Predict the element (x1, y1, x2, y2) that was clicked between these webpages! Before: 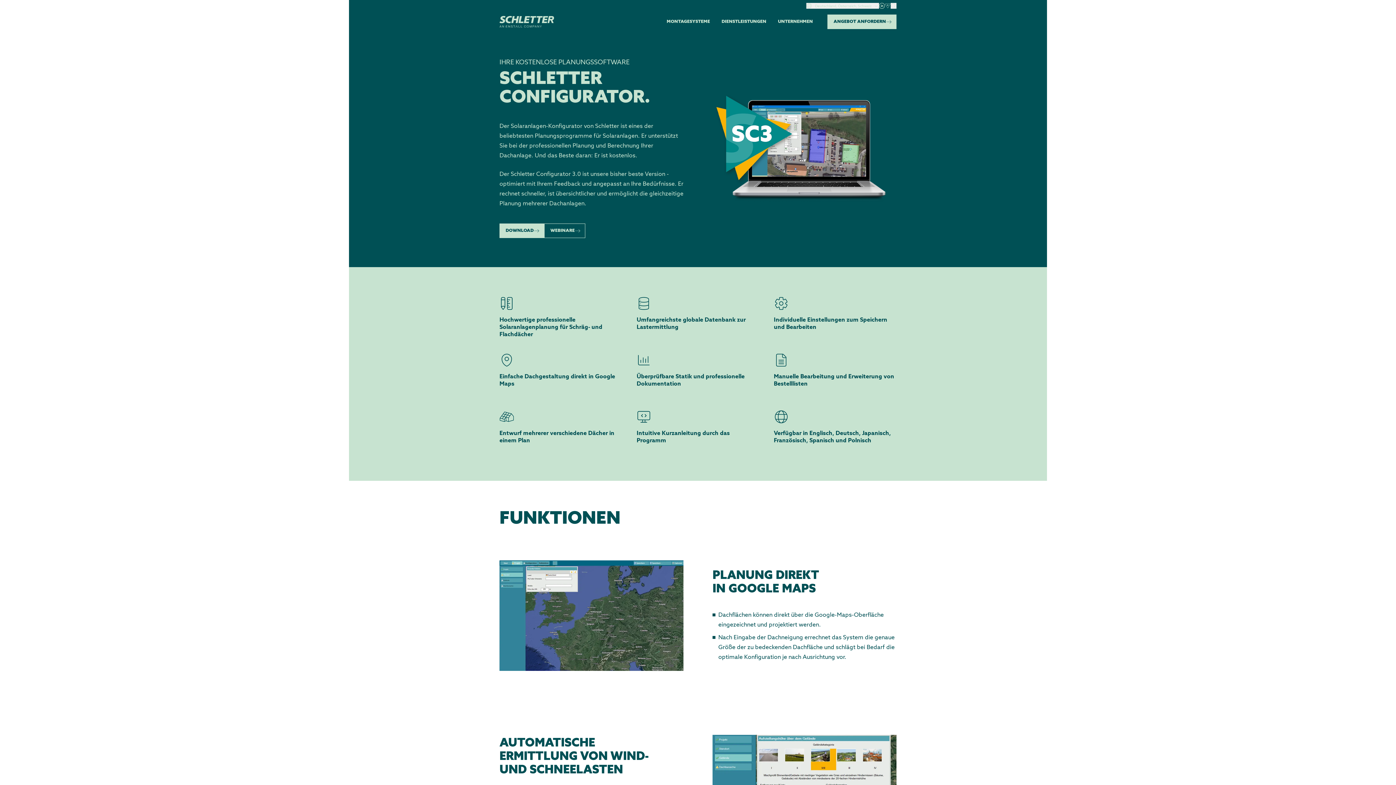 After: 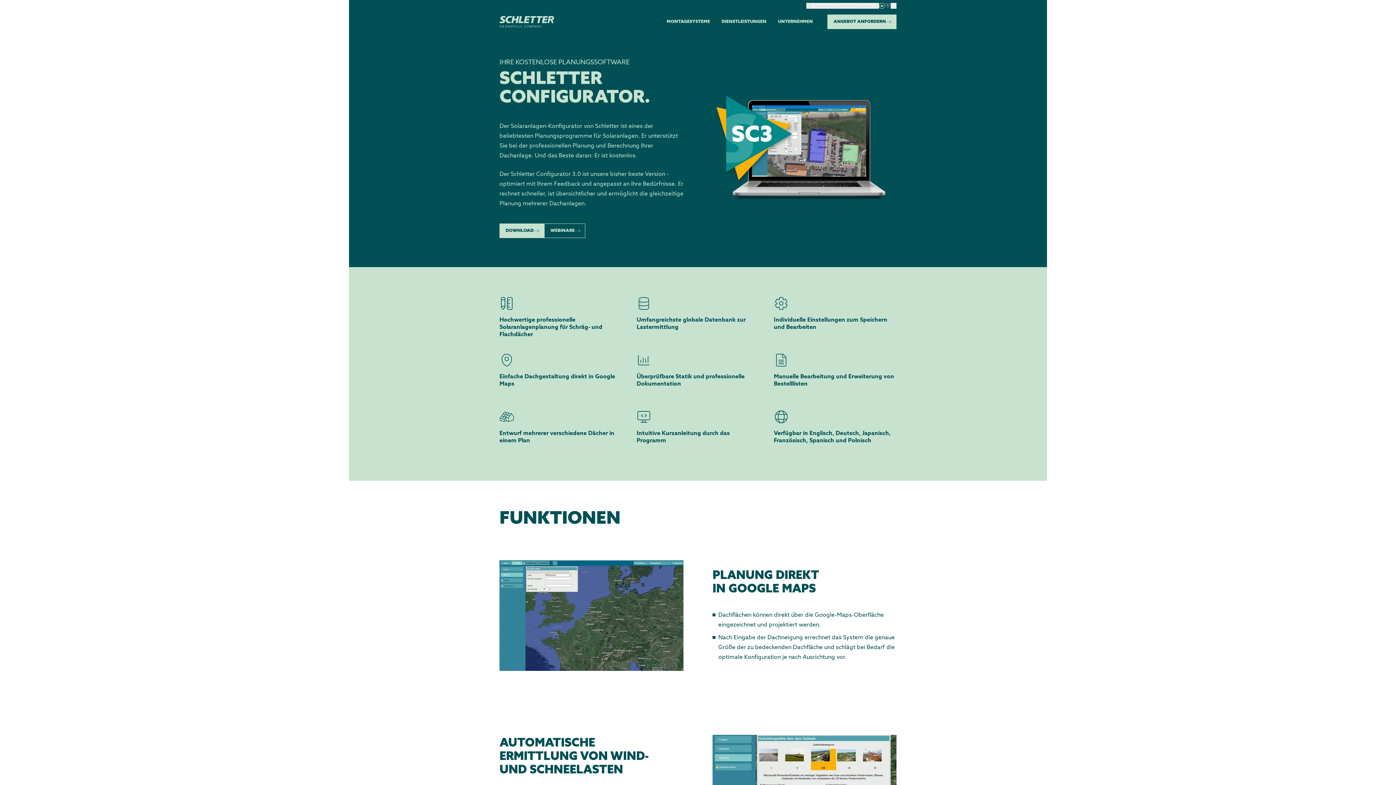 Action: label: Link to Schletter LinkedIn bbox: (879, 2, 885, 8)